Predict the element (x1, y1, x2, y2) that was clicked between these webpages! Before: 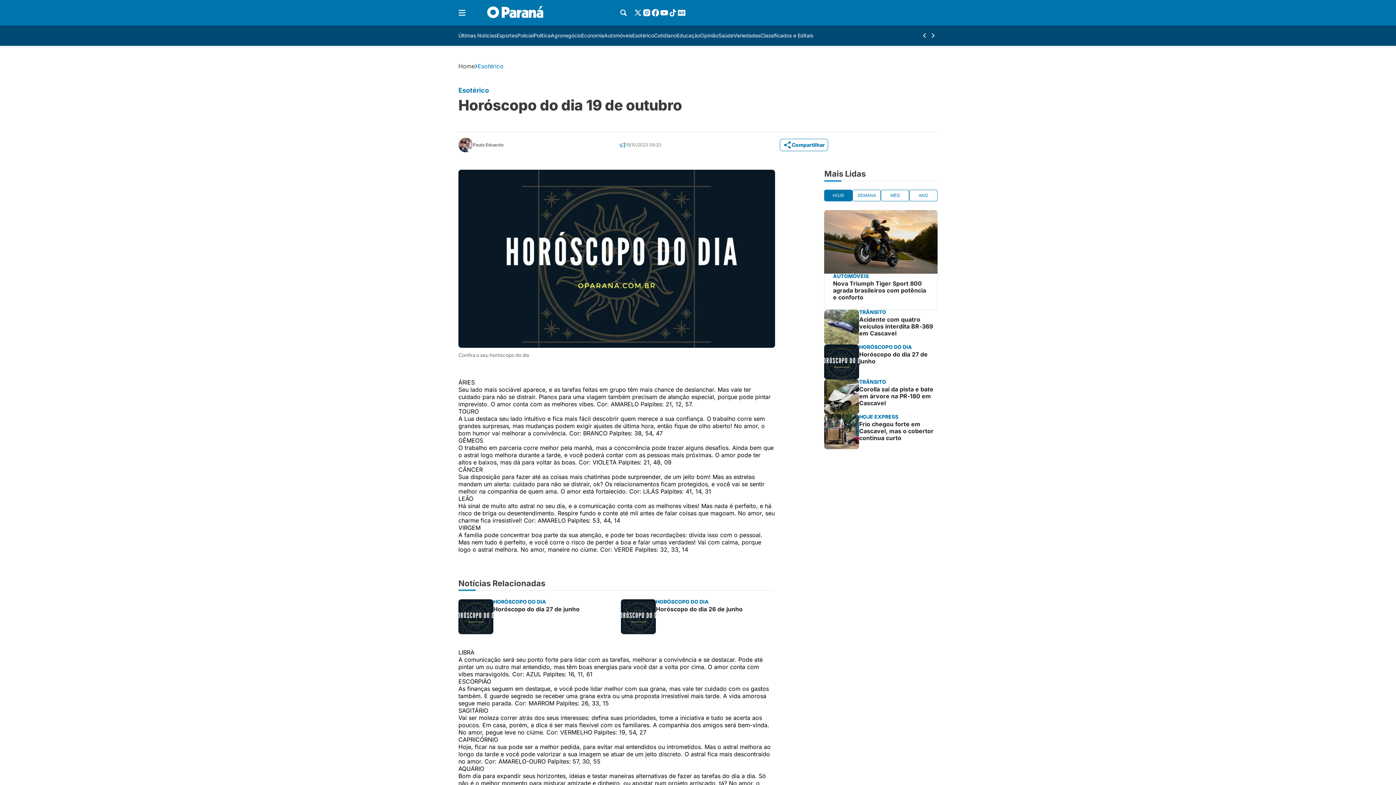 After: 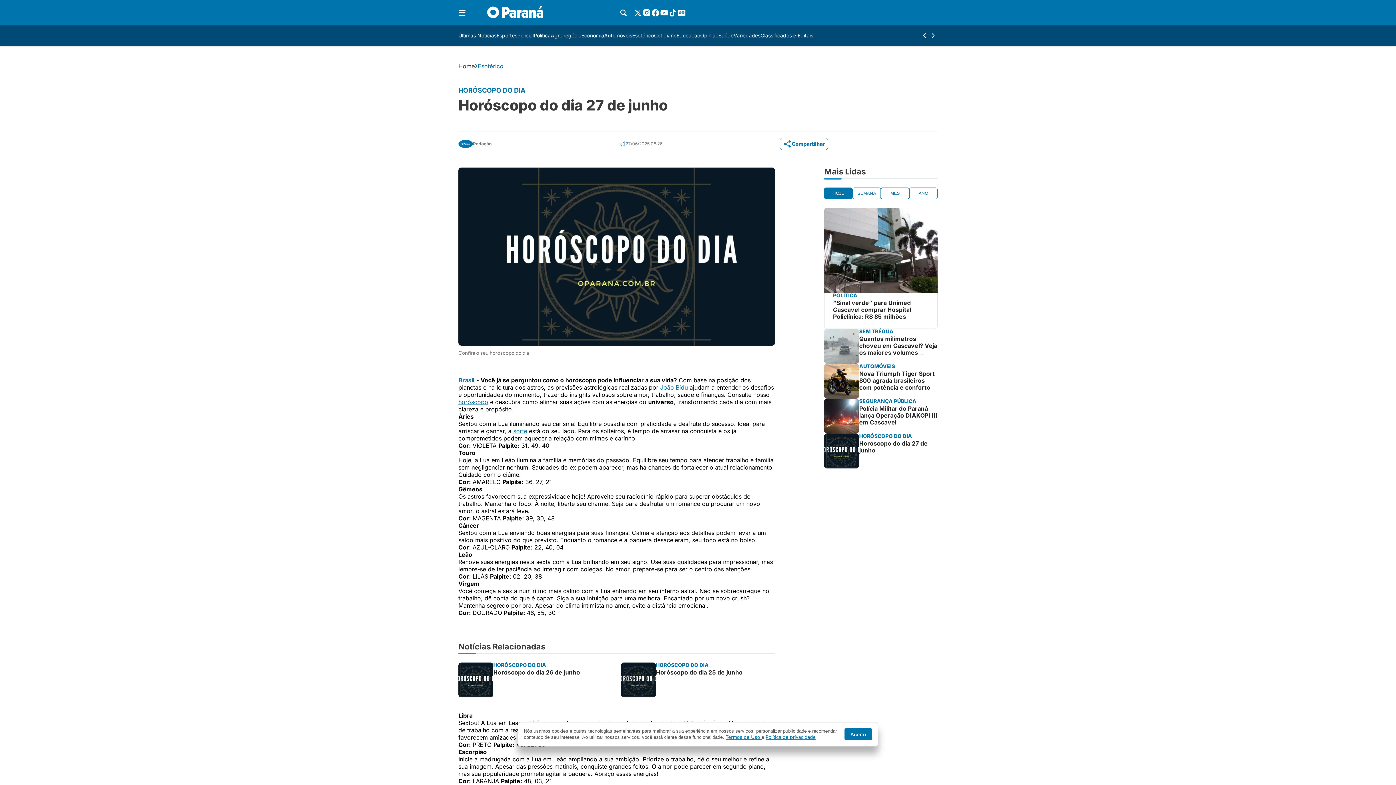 Action: label: HORÓSCOPO DO DIA

Horóscopo do dia 27 de junho bbox: (824, 344, 937, 379)